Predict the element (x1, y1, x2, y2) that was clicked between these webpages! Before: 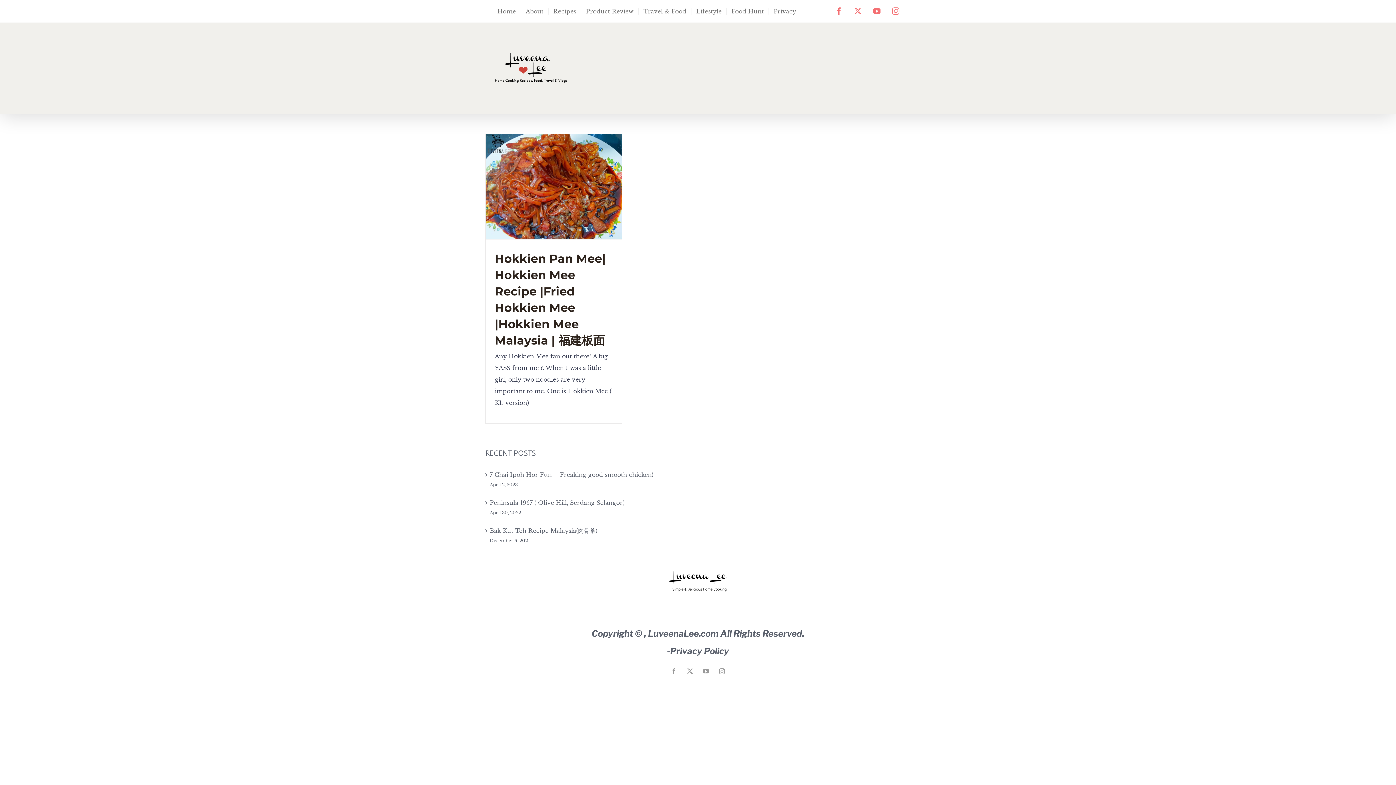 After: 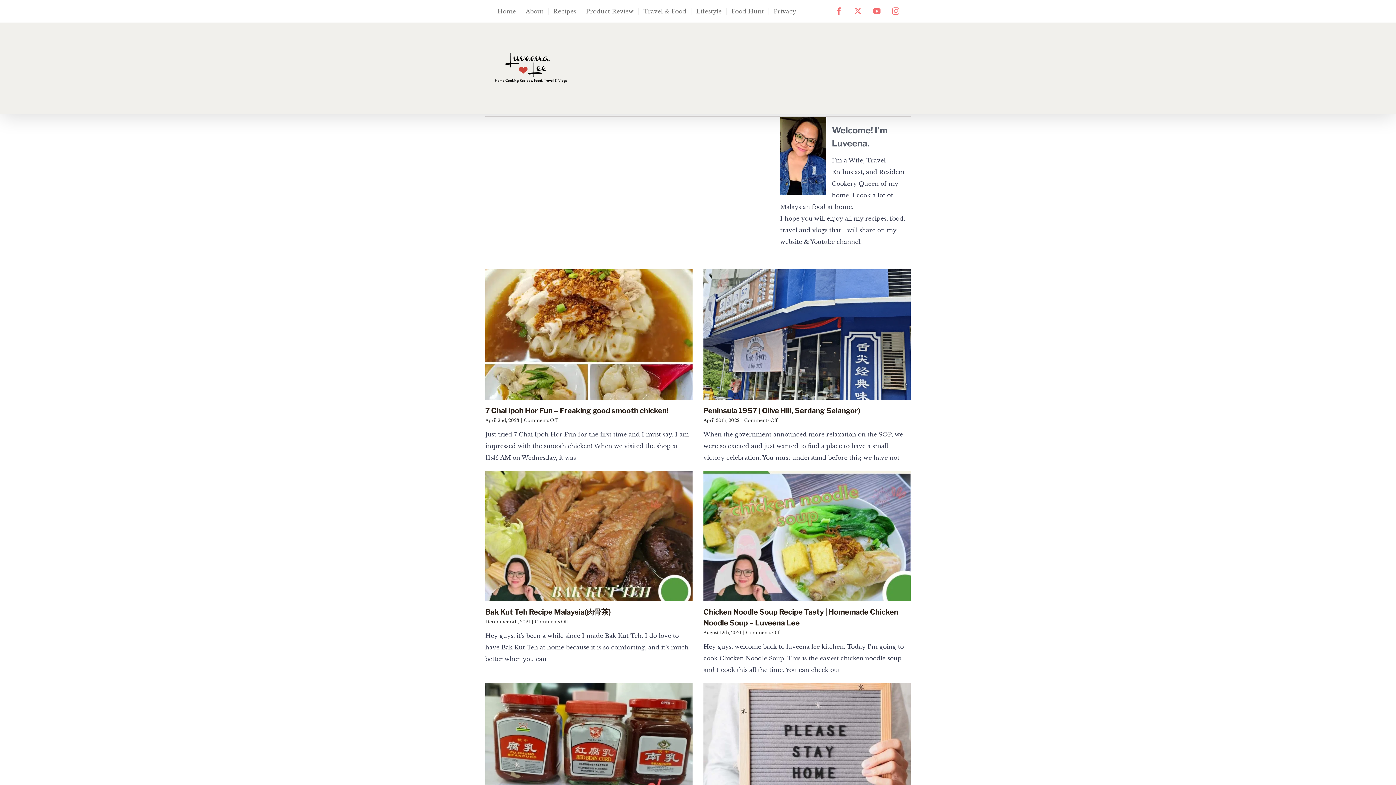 Action: bbox: (668, 569, 728, 577)